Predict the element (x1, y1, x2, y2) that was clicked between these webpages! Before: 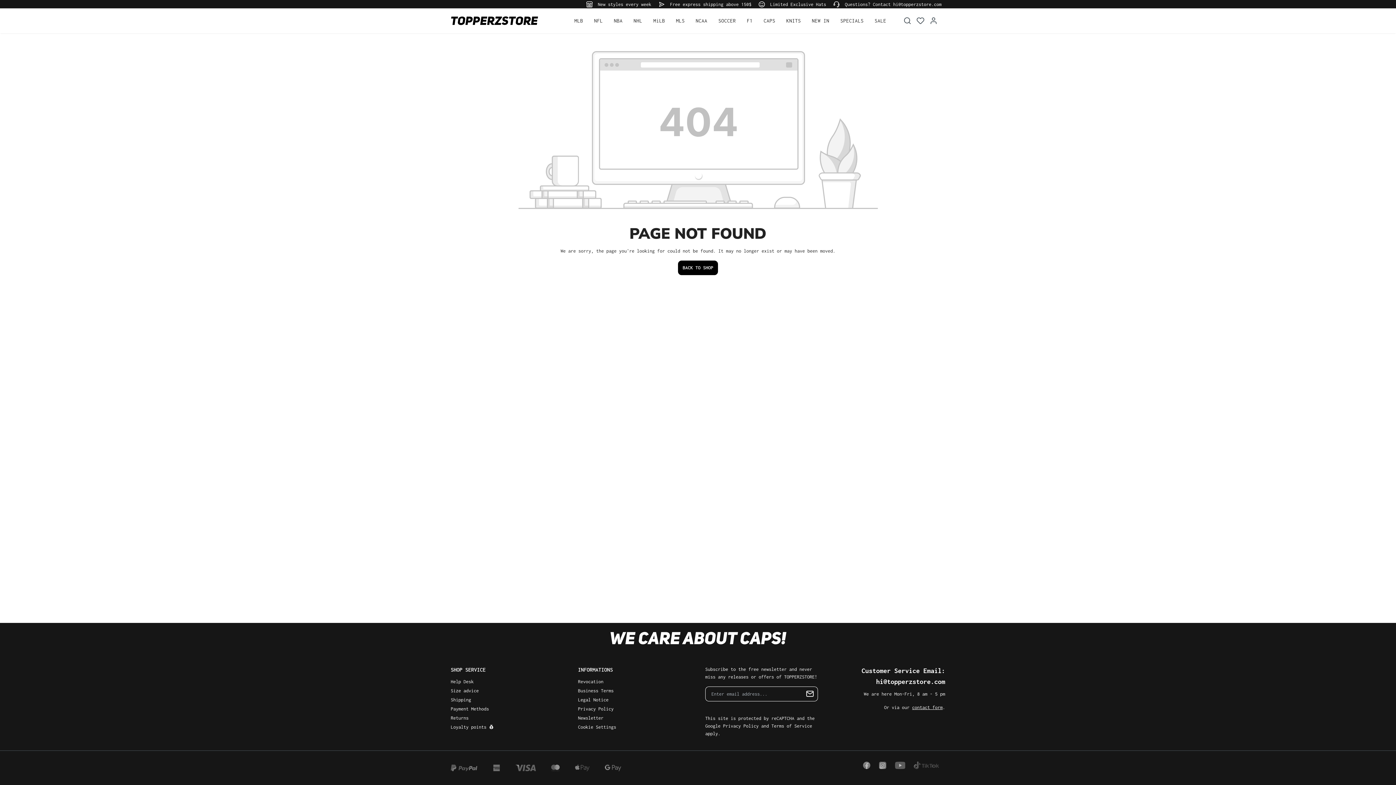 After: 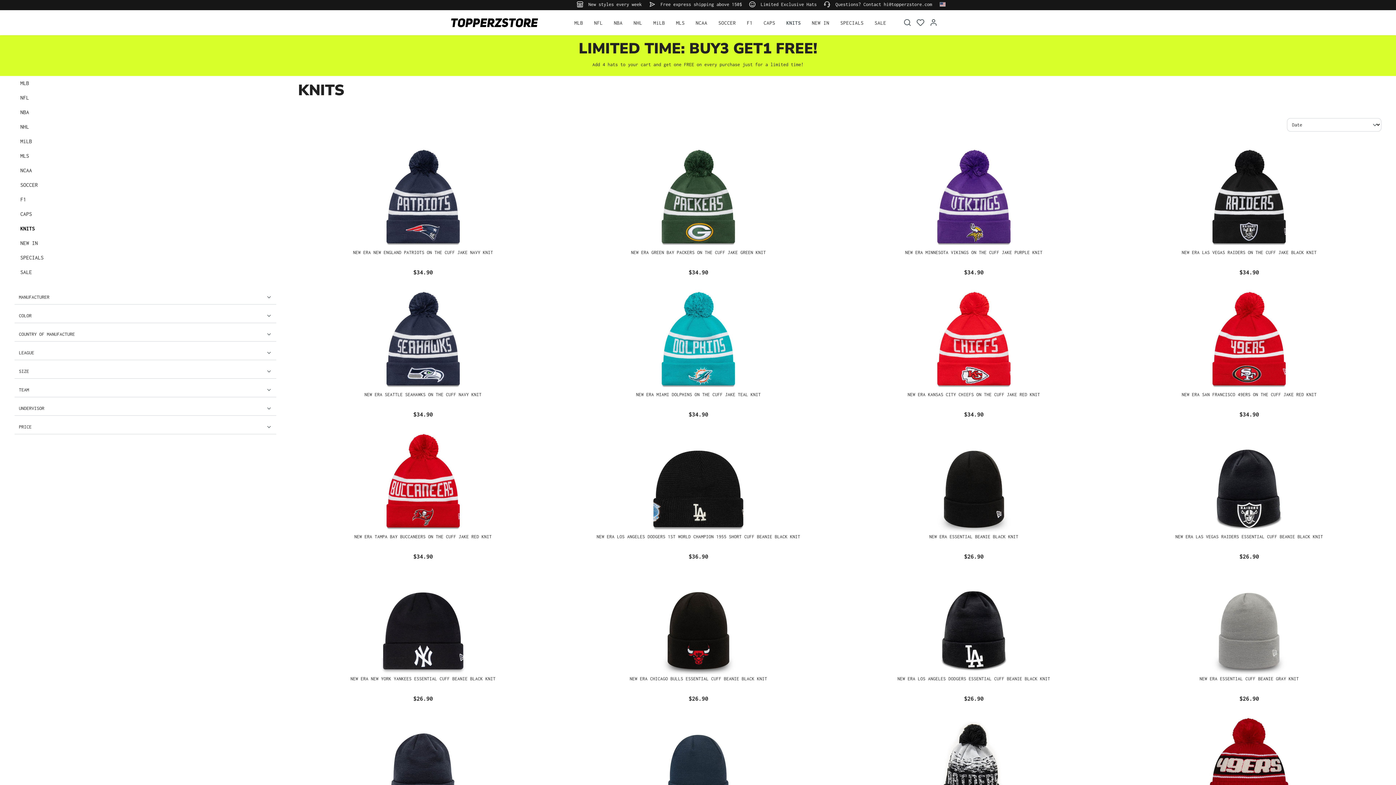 Action: bbox: (786, 13, 801, 27) label: KNITS